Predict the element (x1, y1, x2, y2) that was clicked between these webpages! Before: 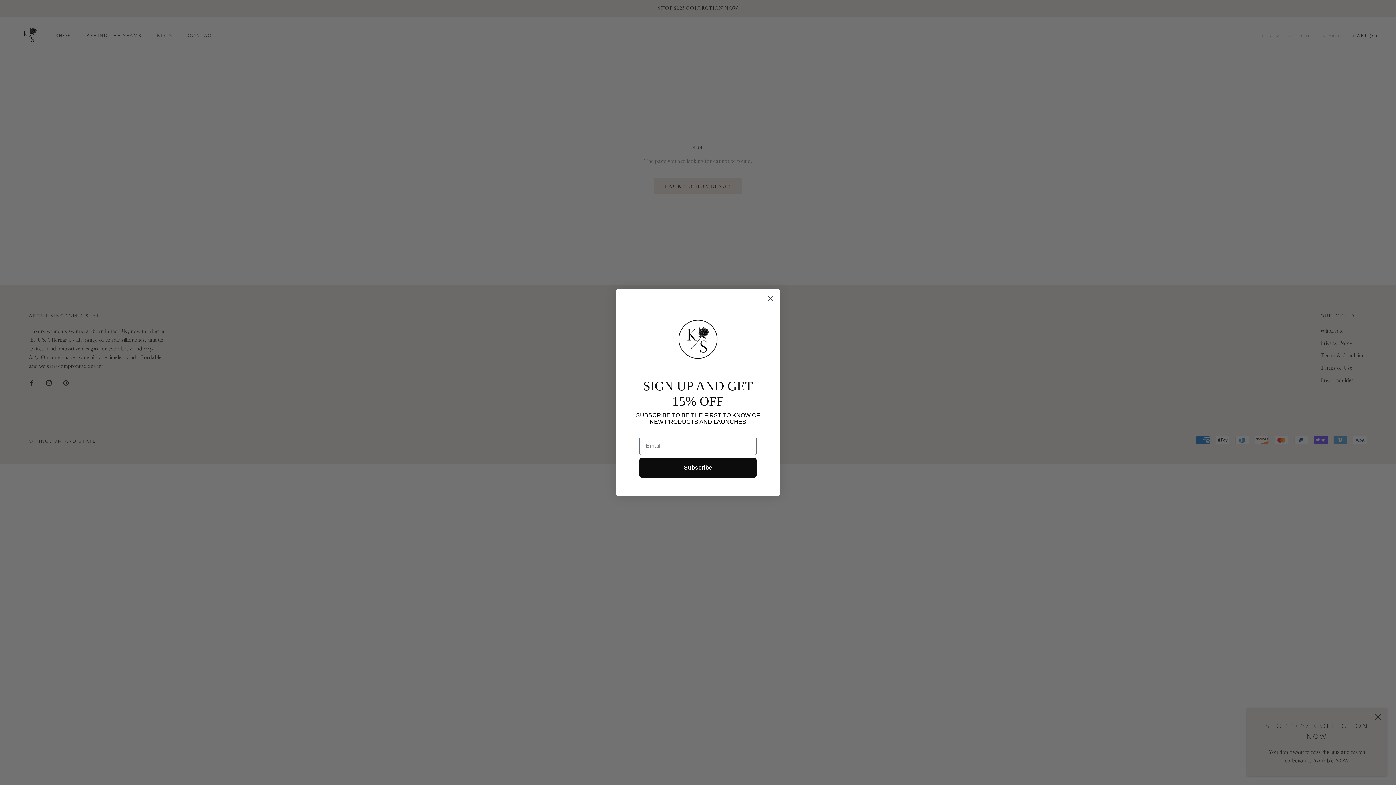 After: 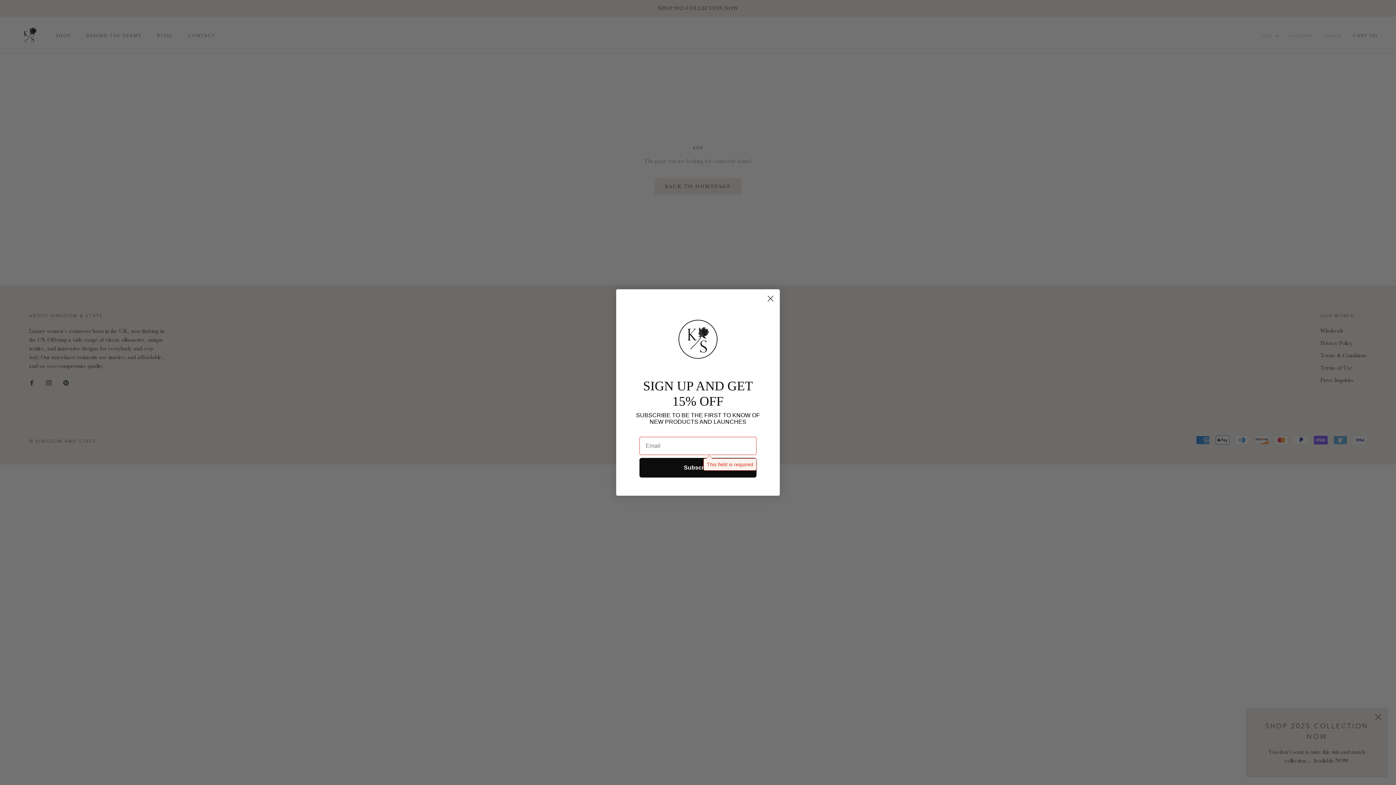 Action: label: Subscribe bbox: (639, 458, 756, 477)